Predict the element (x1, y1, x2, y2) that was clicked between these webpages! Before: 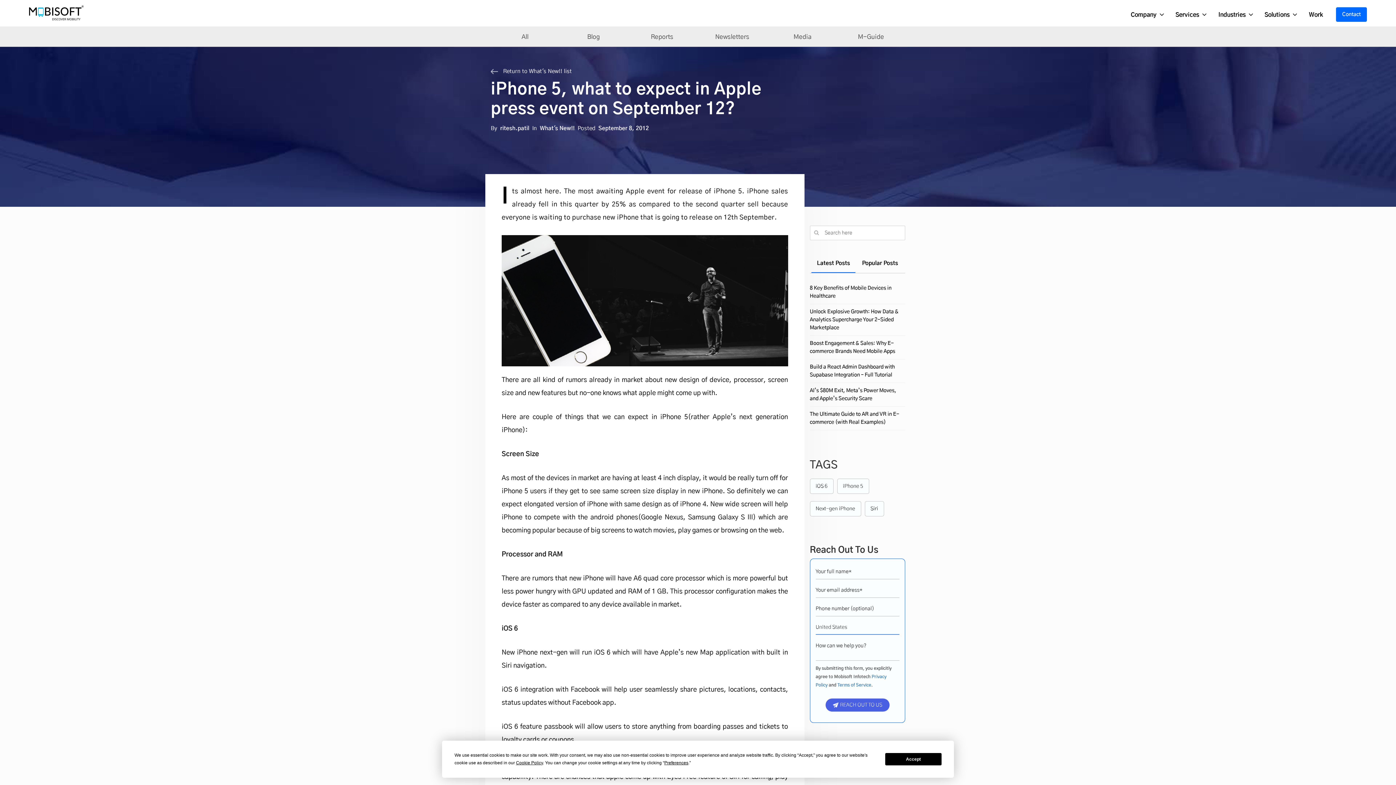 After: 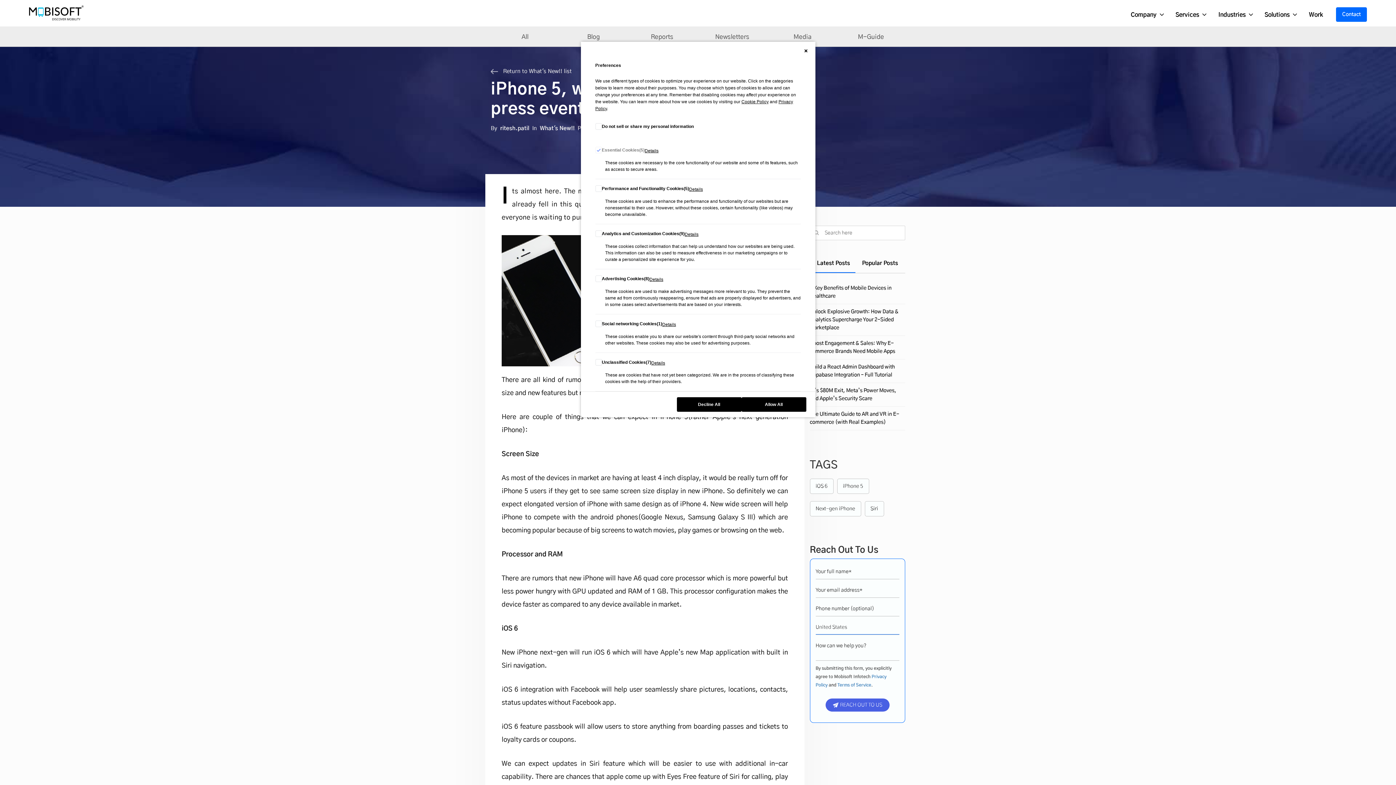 Action: label: Preferences bbox: (664, 760, 688, 765)